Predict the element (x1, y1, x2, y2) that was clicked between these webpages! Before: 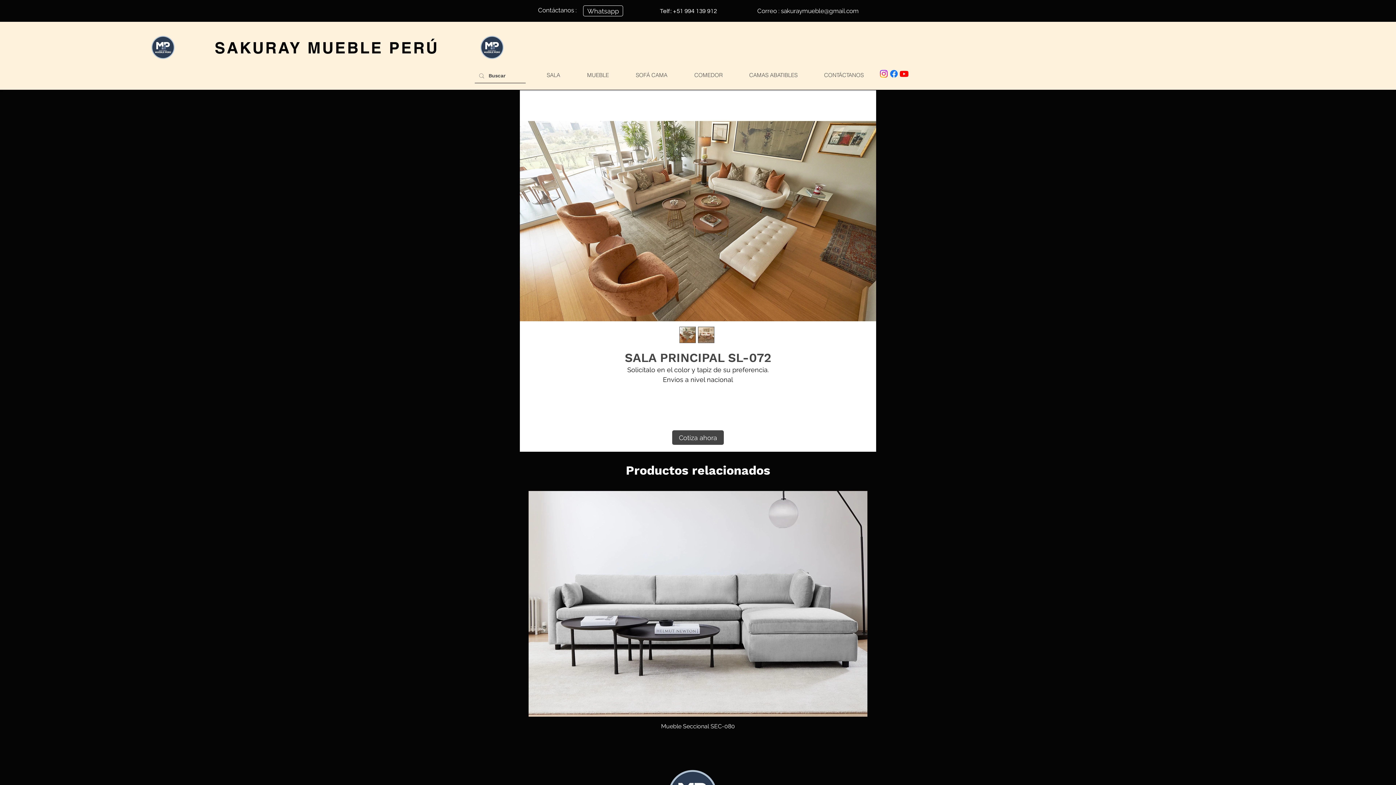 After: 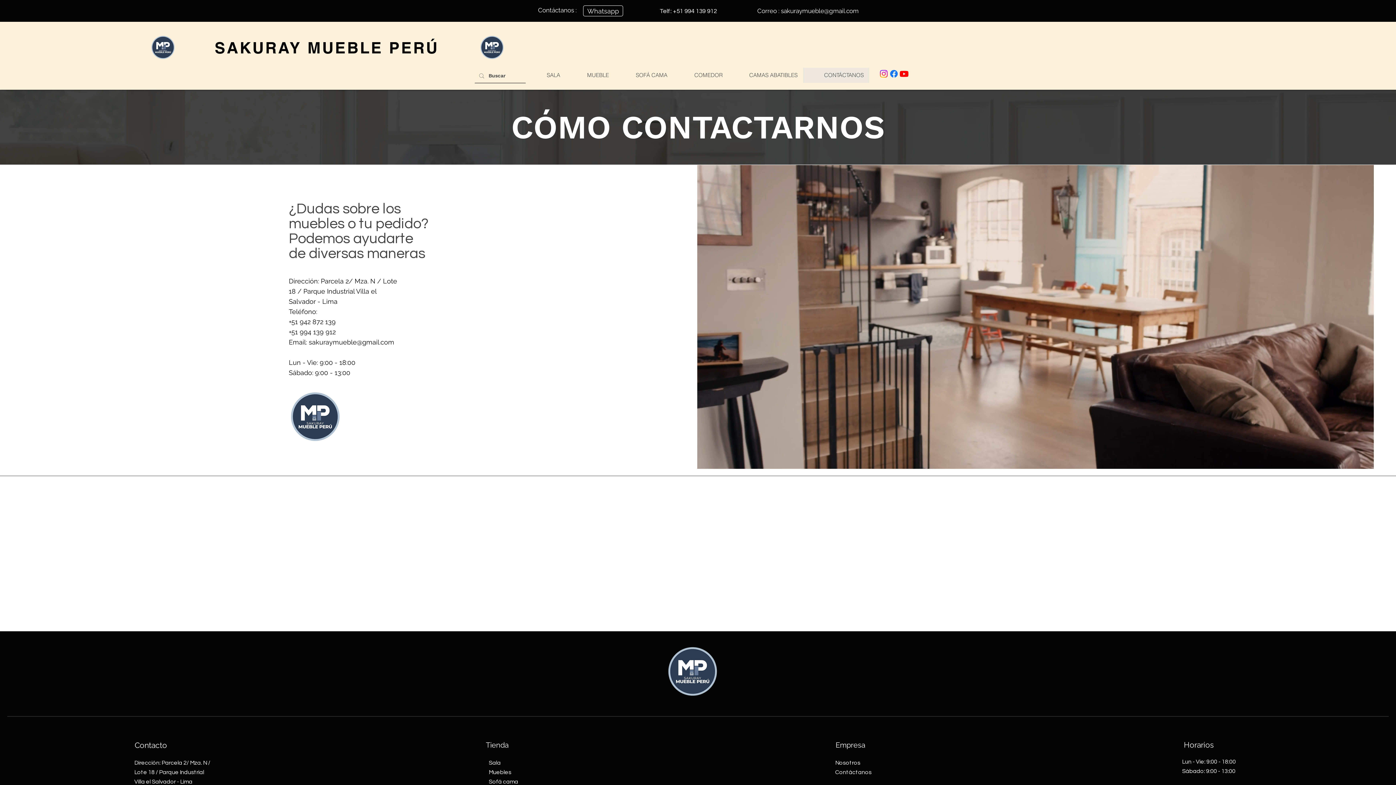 Action: bbox: (803, 67, 869, 82) label: CONTÁCTANOS